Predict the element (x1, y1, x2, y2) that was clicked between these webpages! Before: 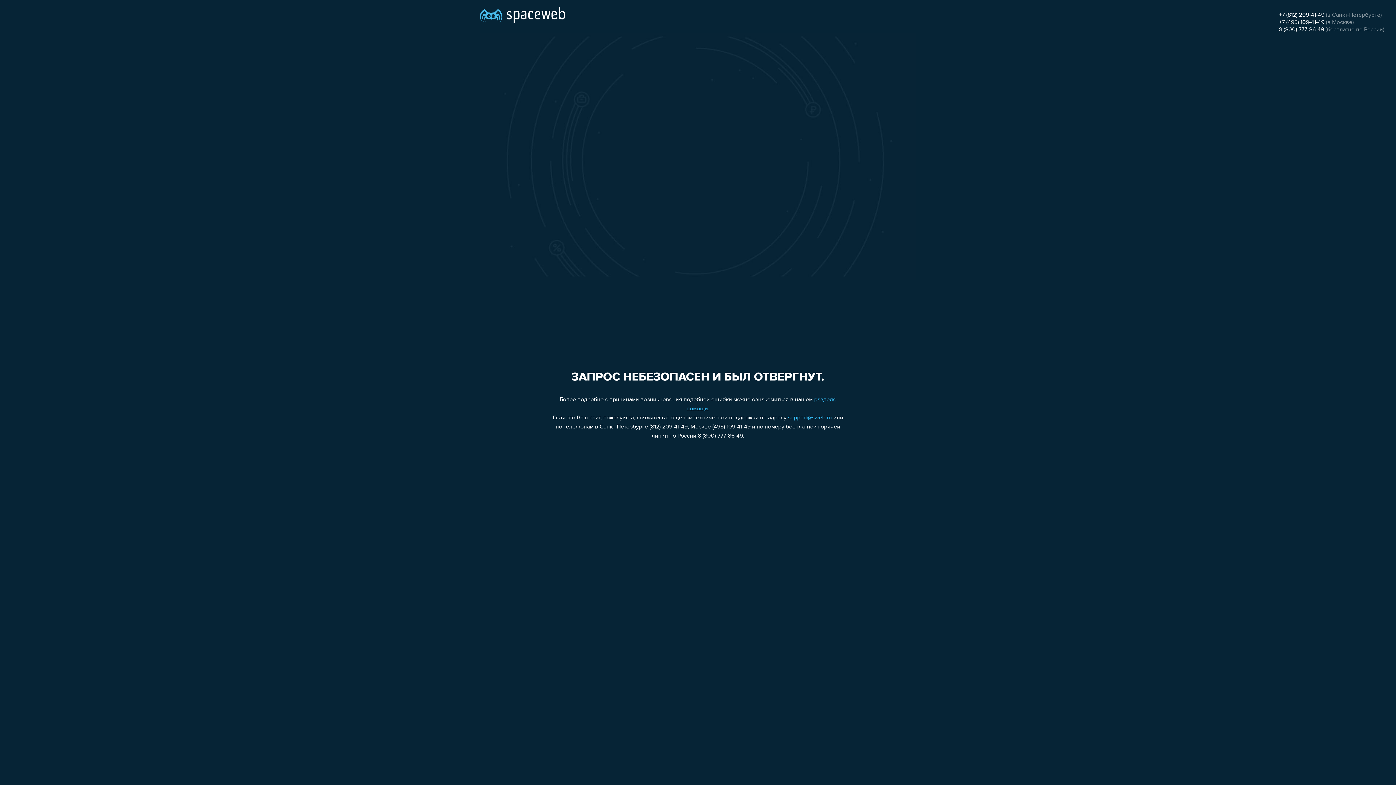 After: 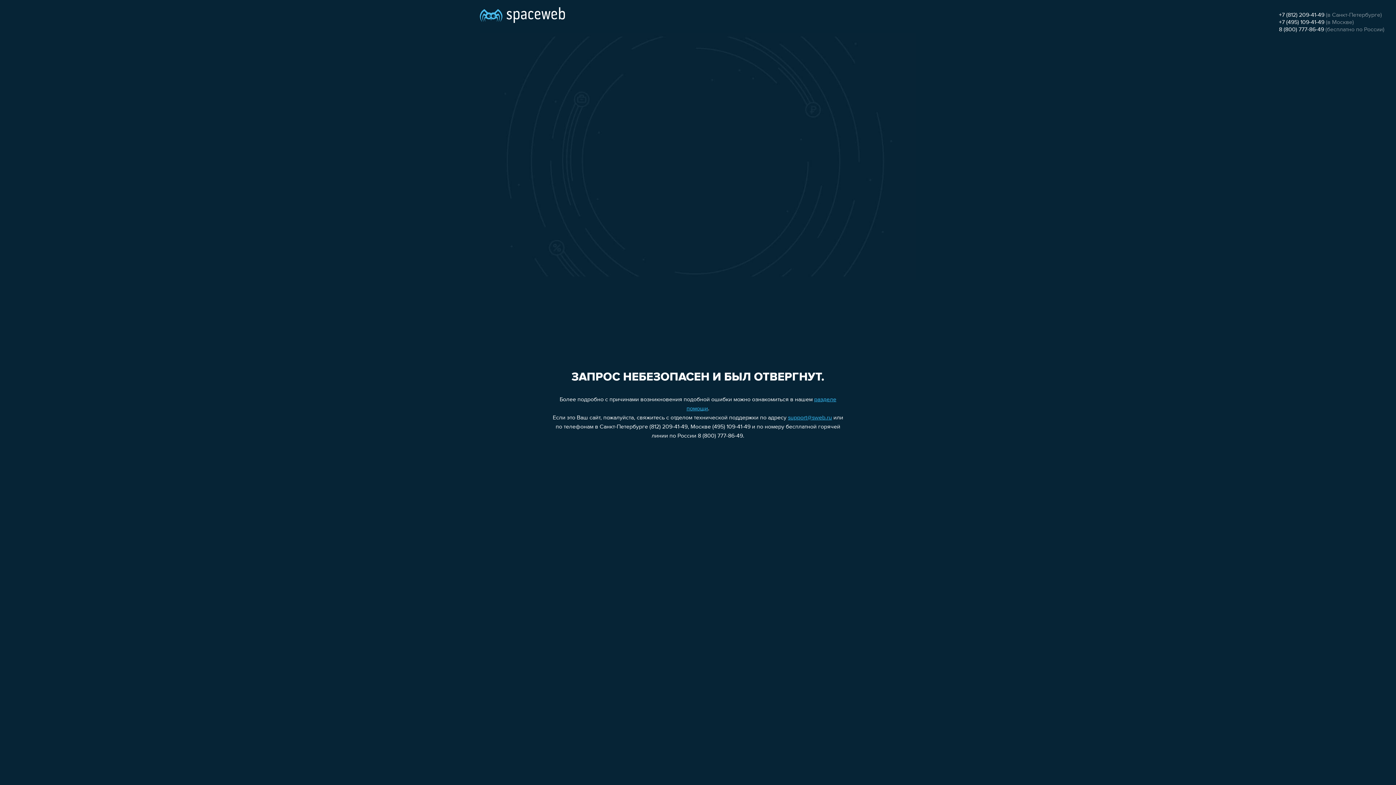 Action: label: support@sweb.ru bbox: (788, 415, 832, 421)